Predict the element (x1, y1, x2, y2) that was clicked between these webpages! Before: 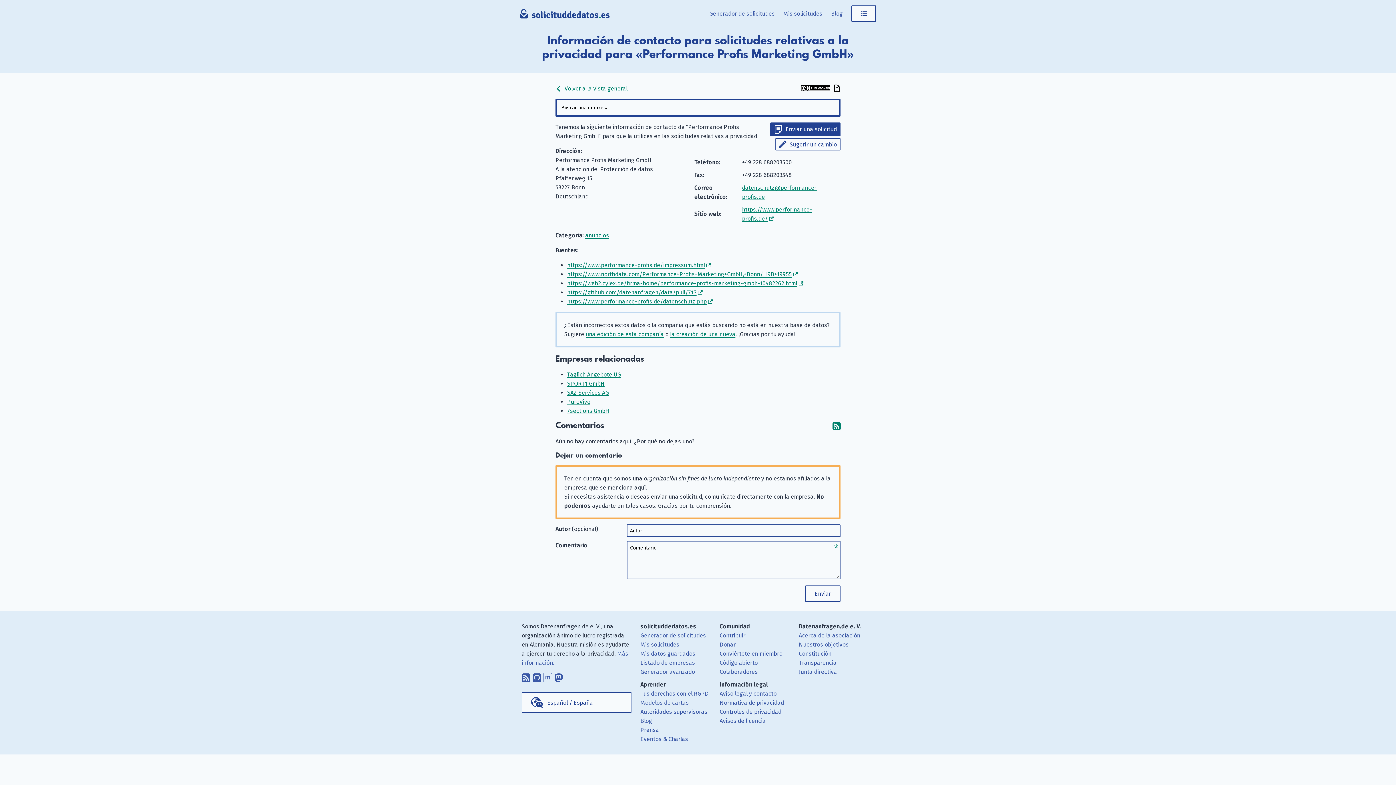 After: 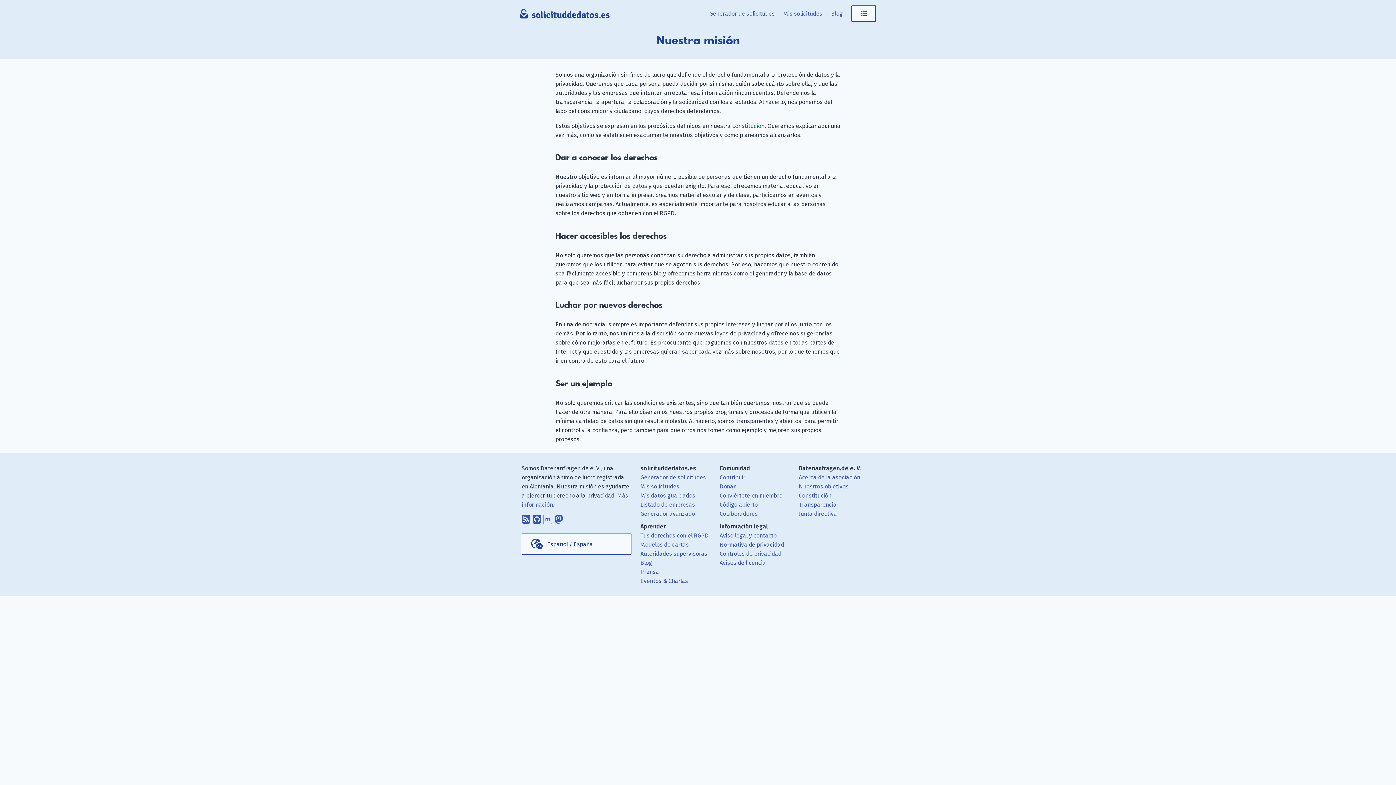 Action: bbox: (798, 641, 848, 648) label: Nuestros objetivos